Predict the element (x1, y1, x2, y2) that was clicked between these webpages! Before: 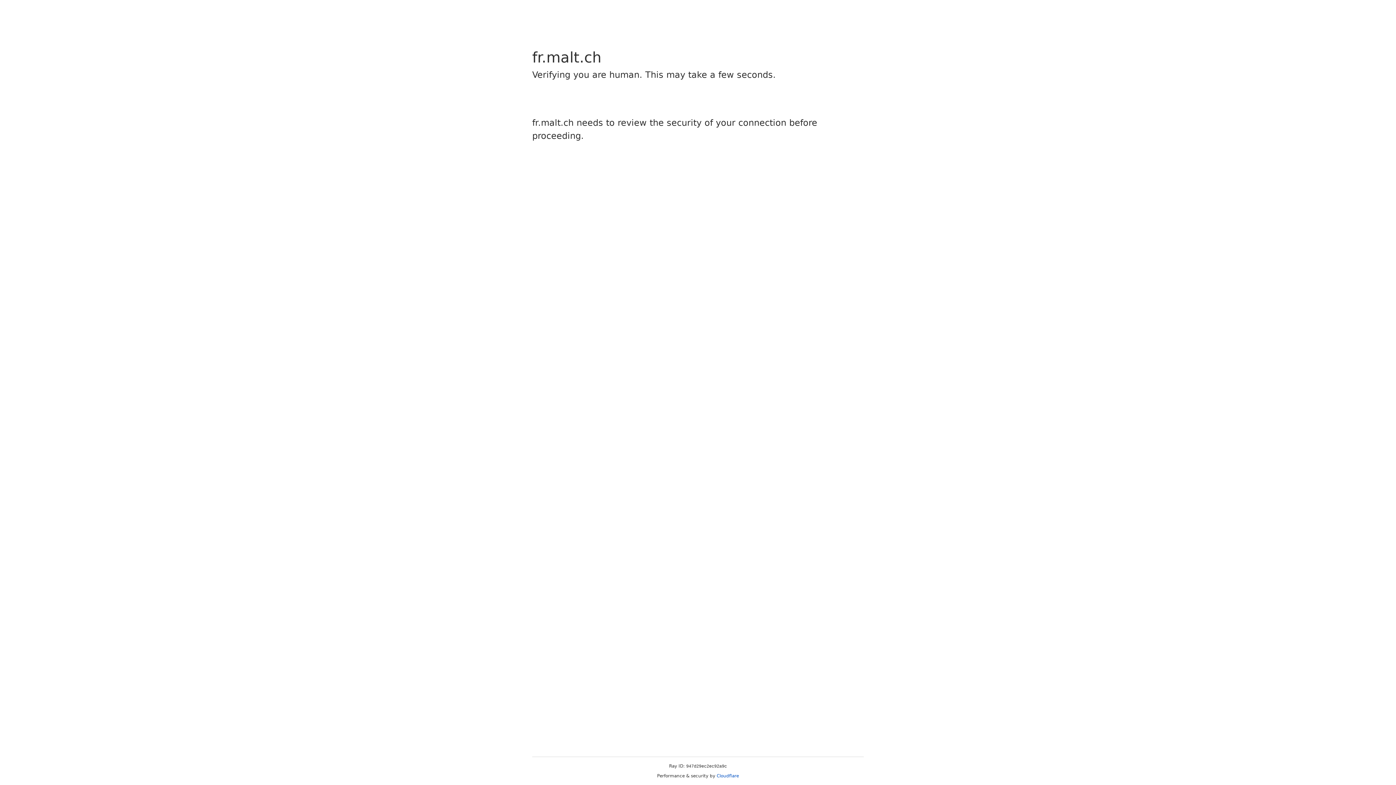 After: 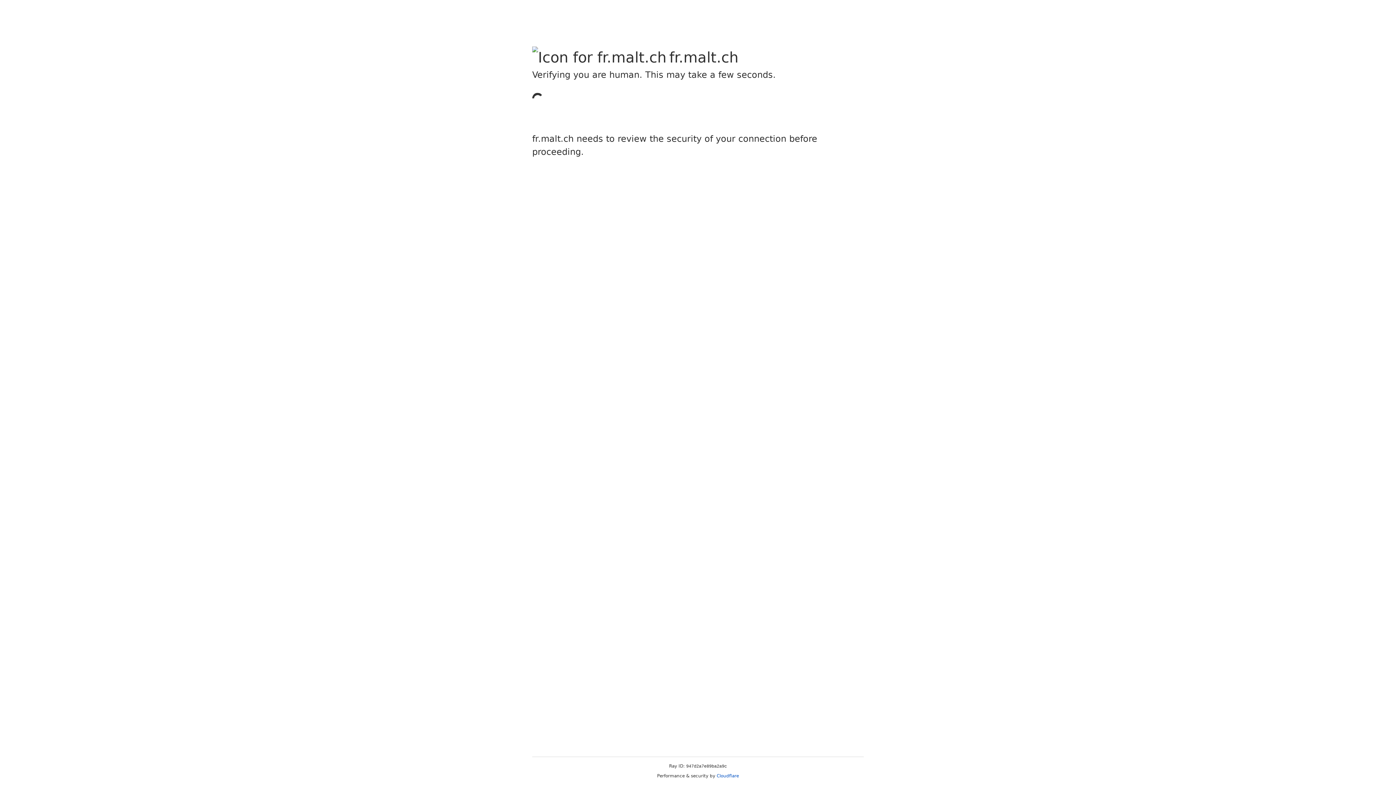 Action: bbox: (716, 773, 739, 778) label: Cloudflare